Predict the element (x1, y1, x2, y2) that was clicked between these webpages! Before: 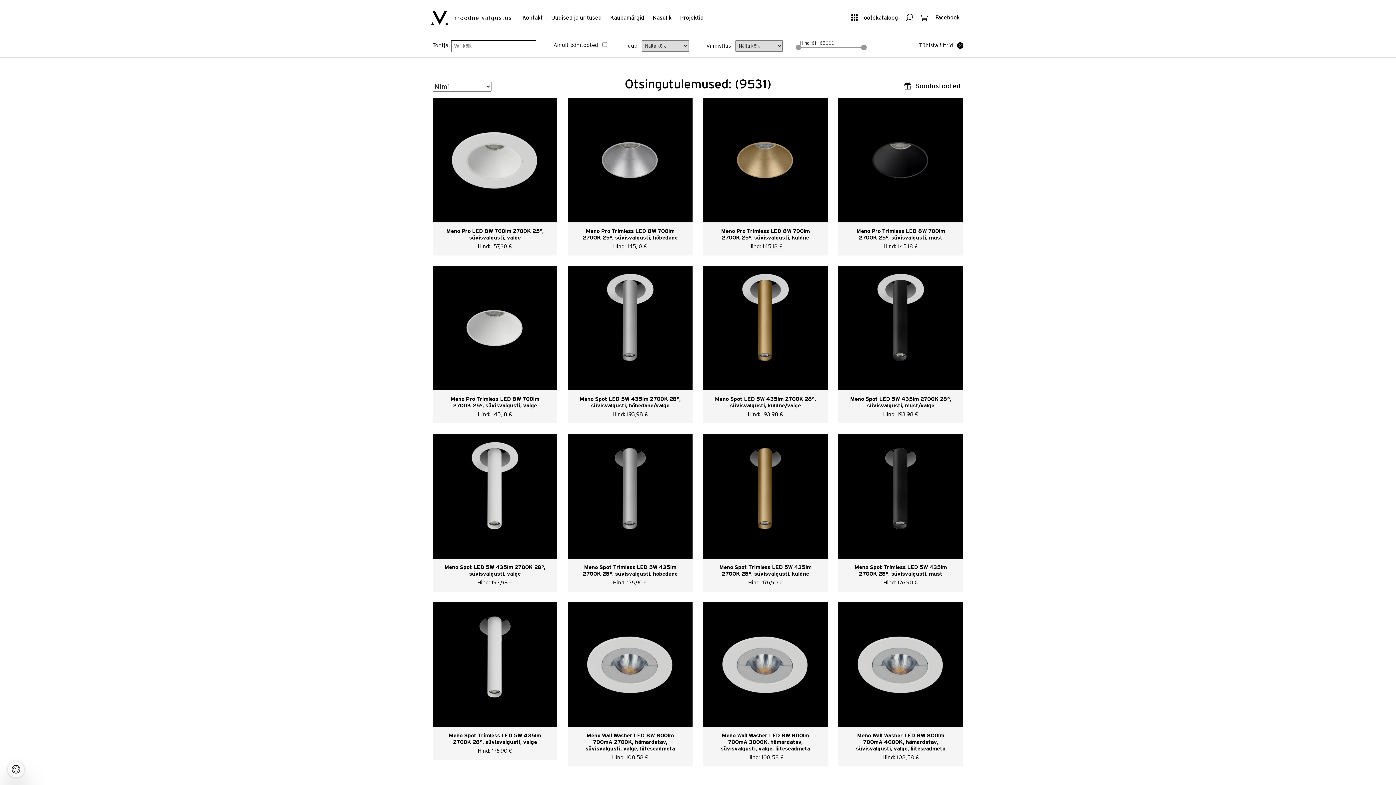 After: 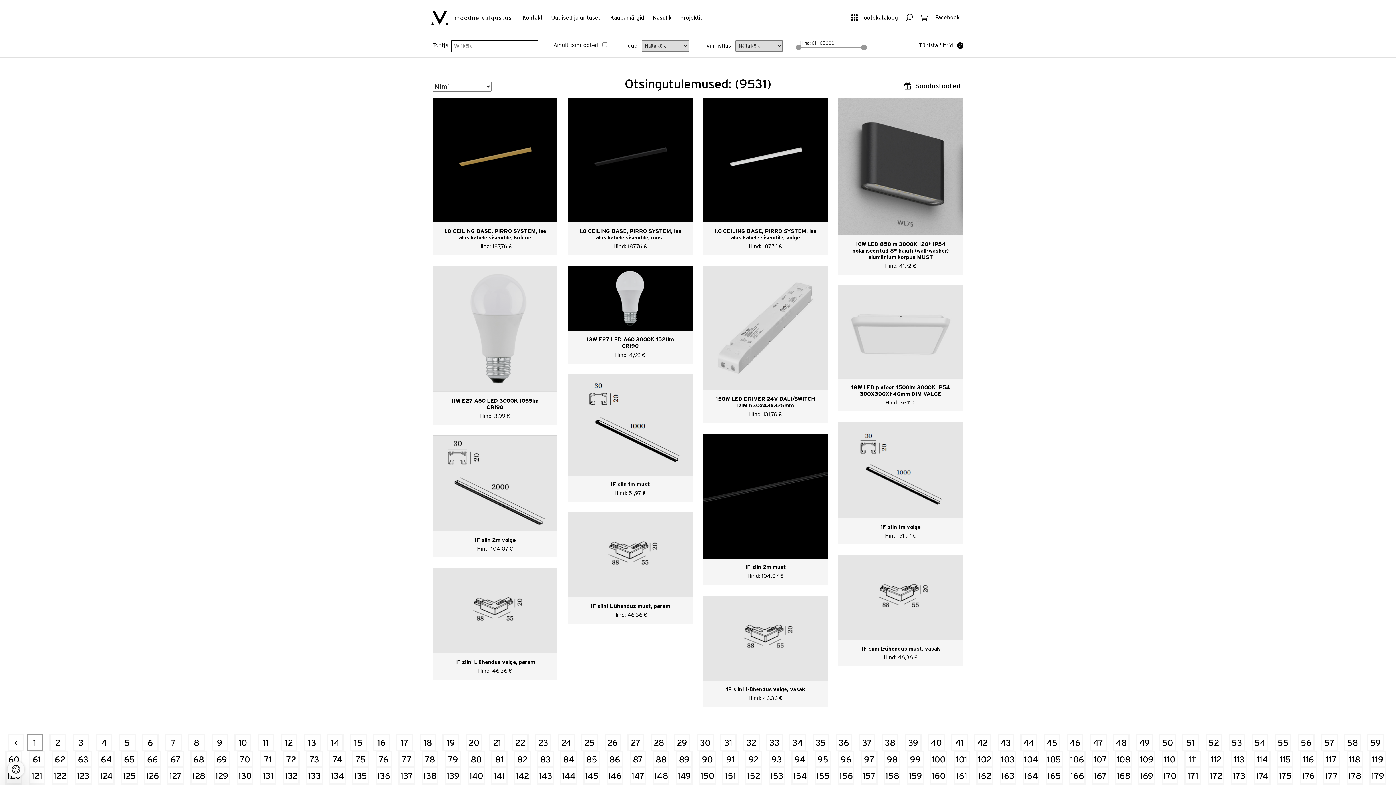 Action: bbox: (919, 40, 963, 48) label: Tühista filtrid 